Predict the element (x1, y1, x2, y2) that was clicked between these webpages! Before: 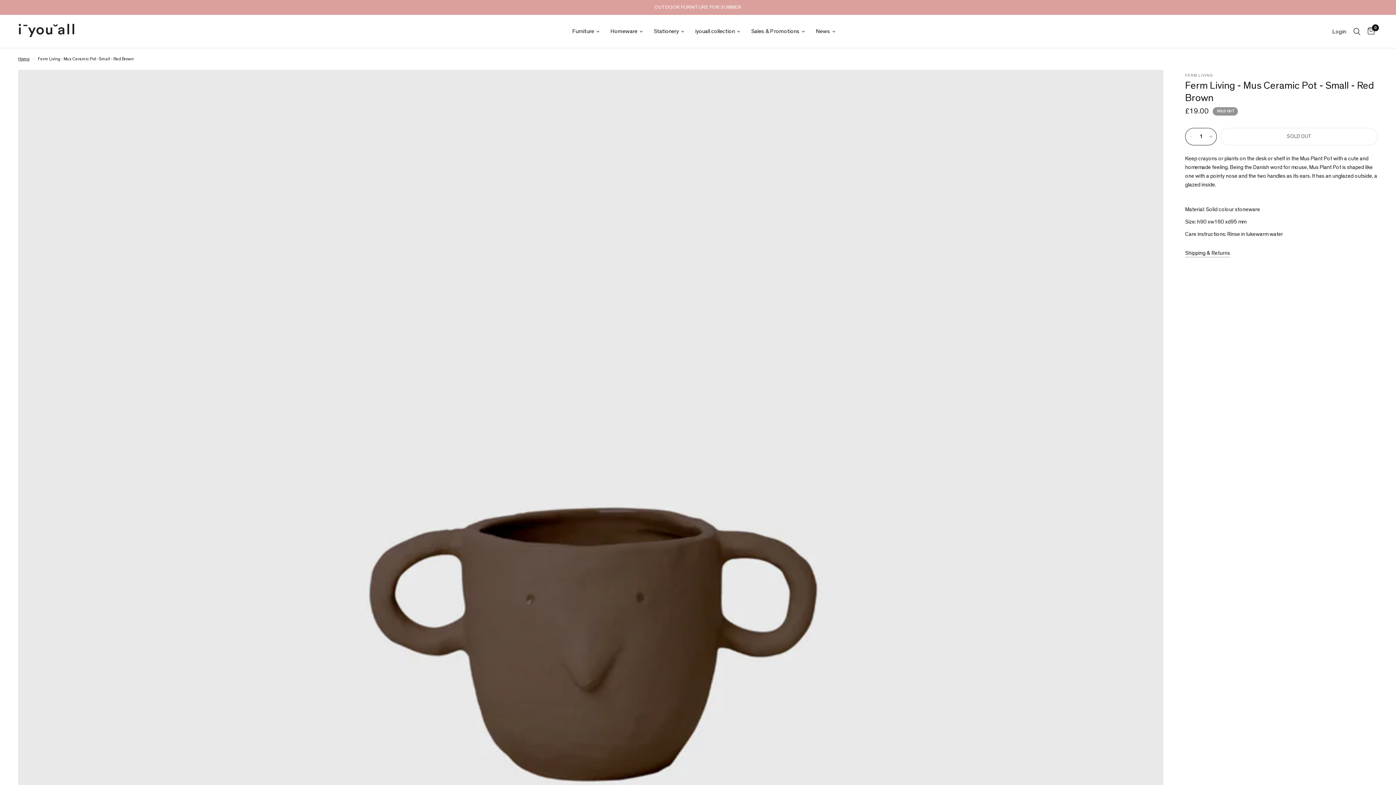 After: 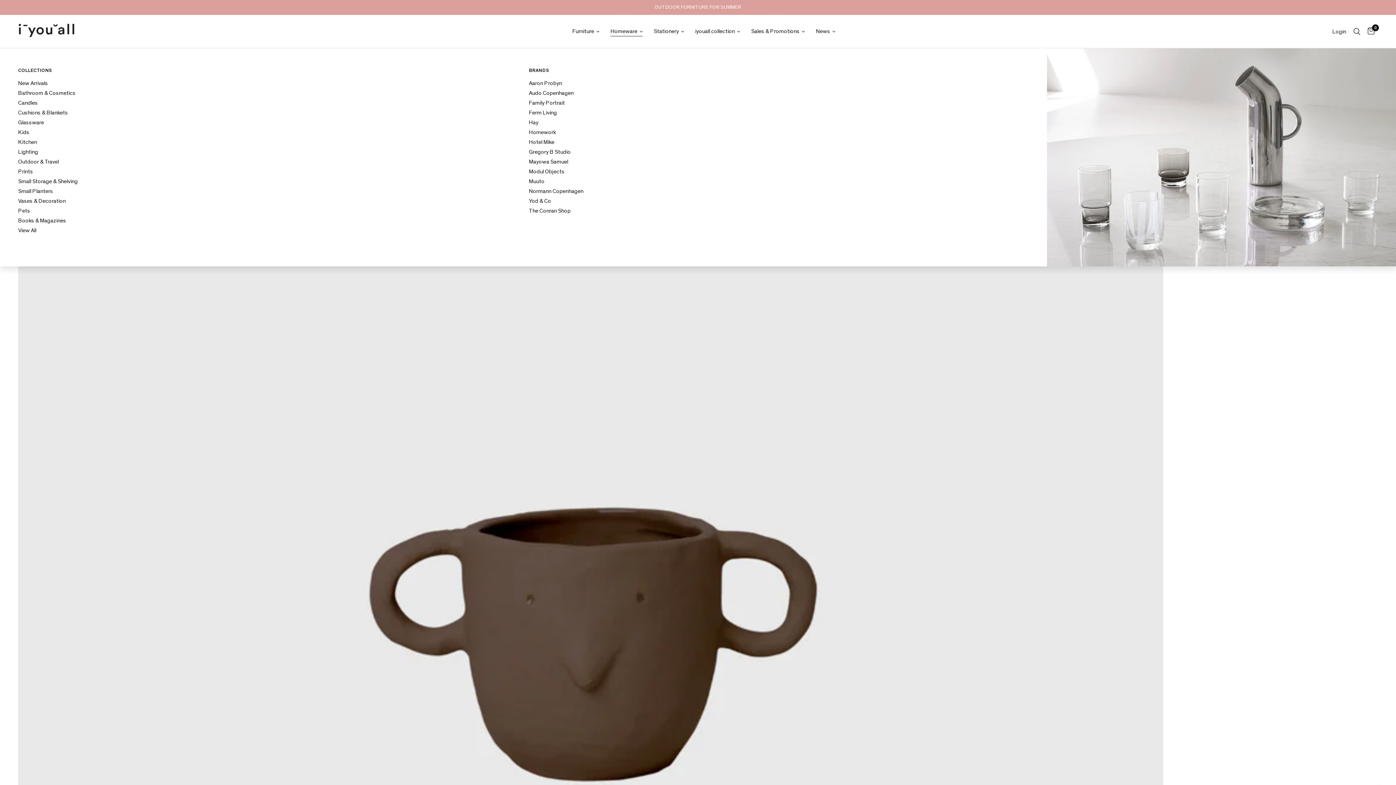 Action: bbox: (610, 26, 643, 36) label: Homeware